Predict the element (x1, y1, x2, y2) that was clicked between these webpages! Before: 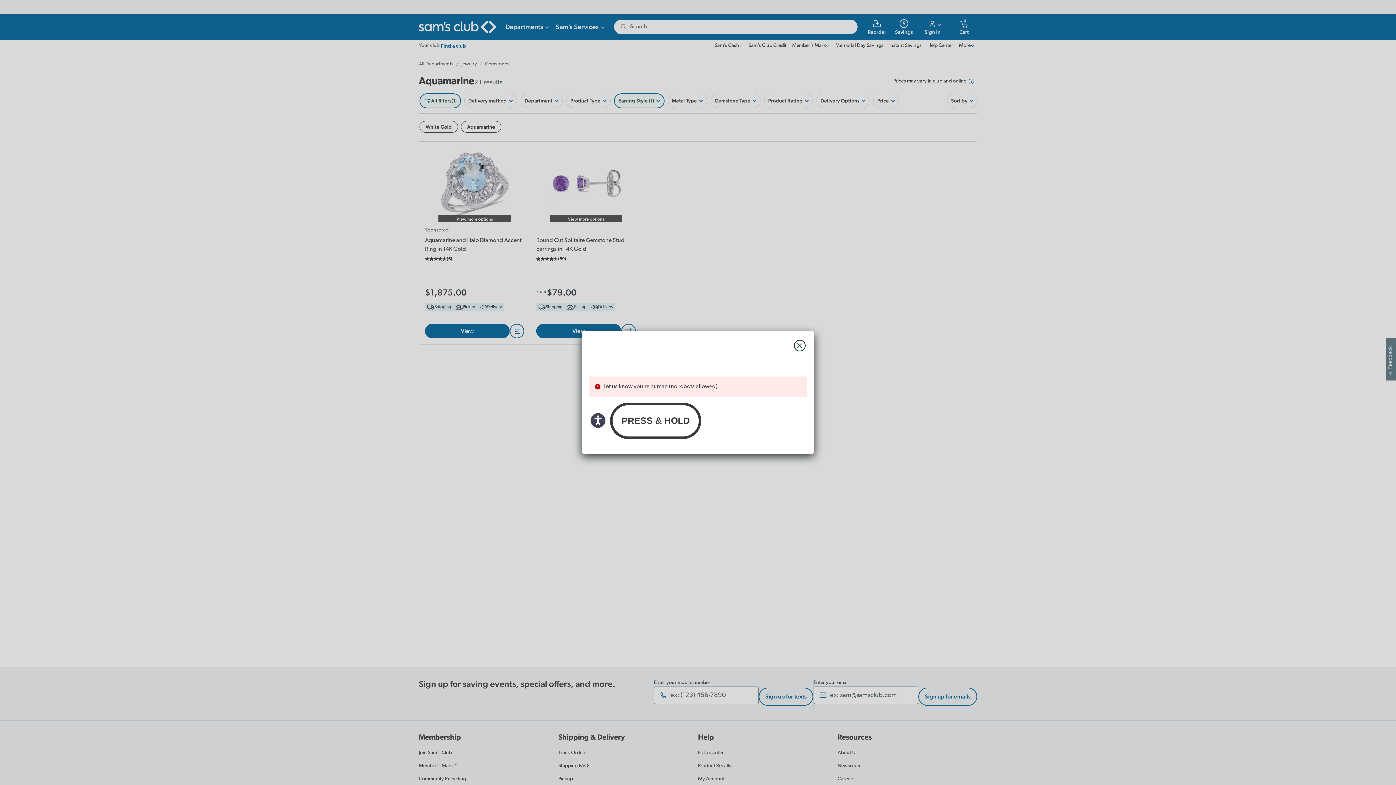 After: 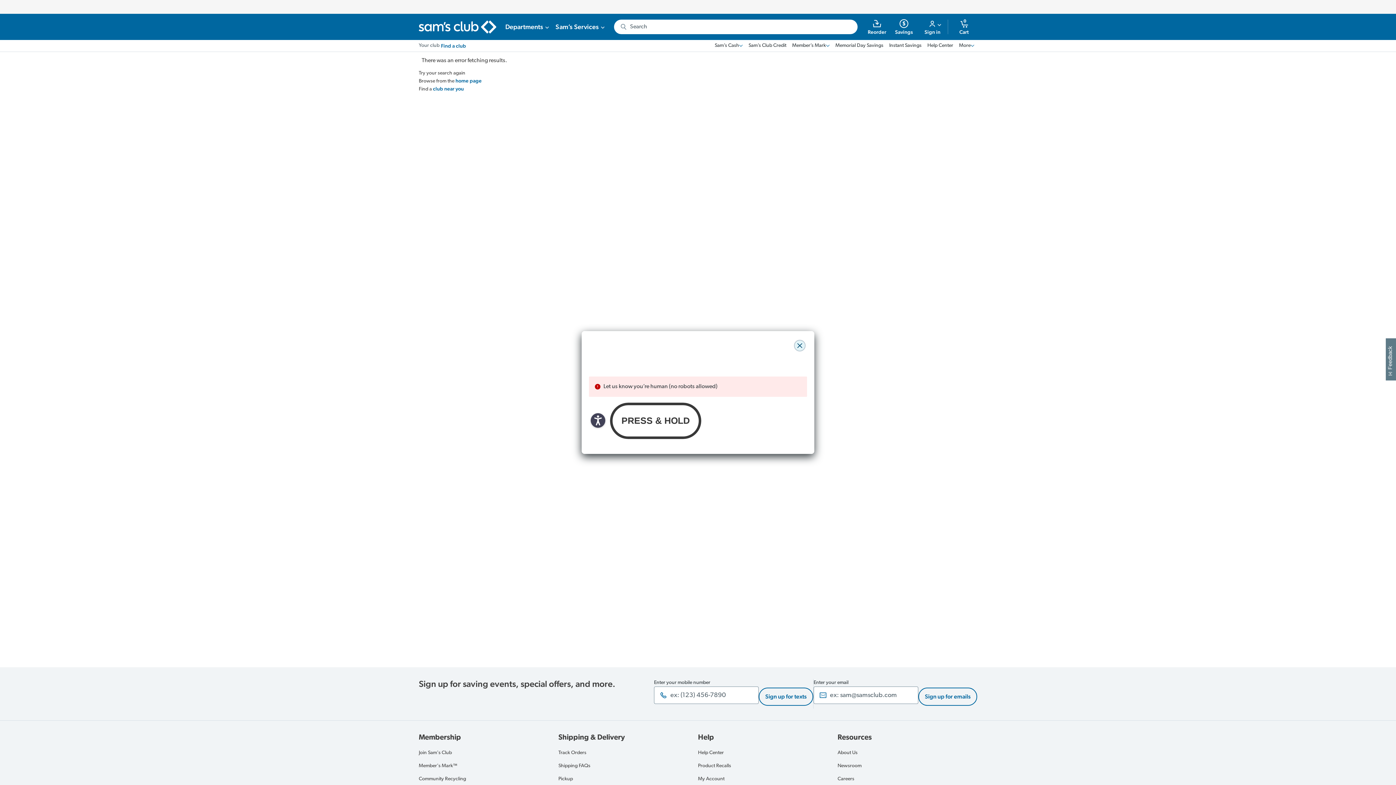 Action: label: close modal bbox: (794, 340, 805, 351)